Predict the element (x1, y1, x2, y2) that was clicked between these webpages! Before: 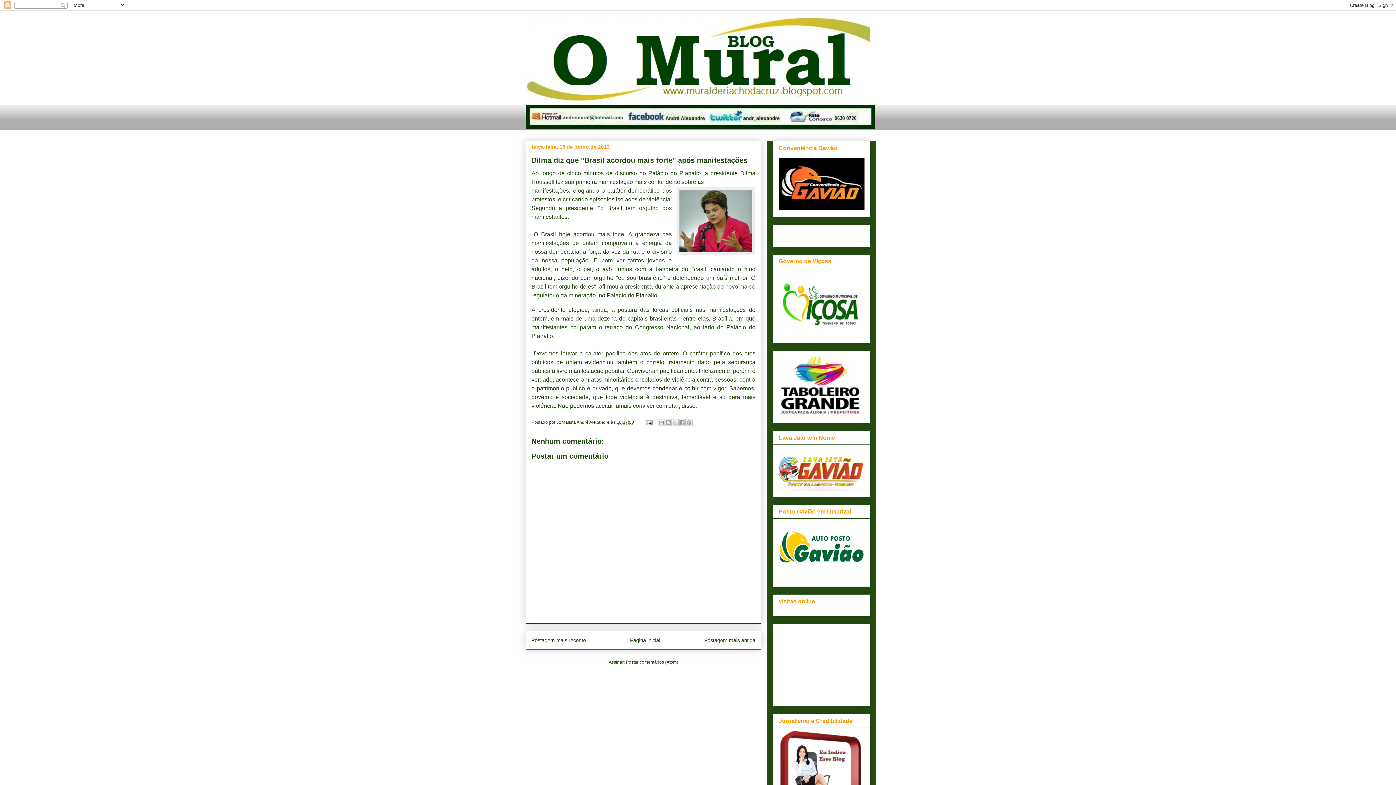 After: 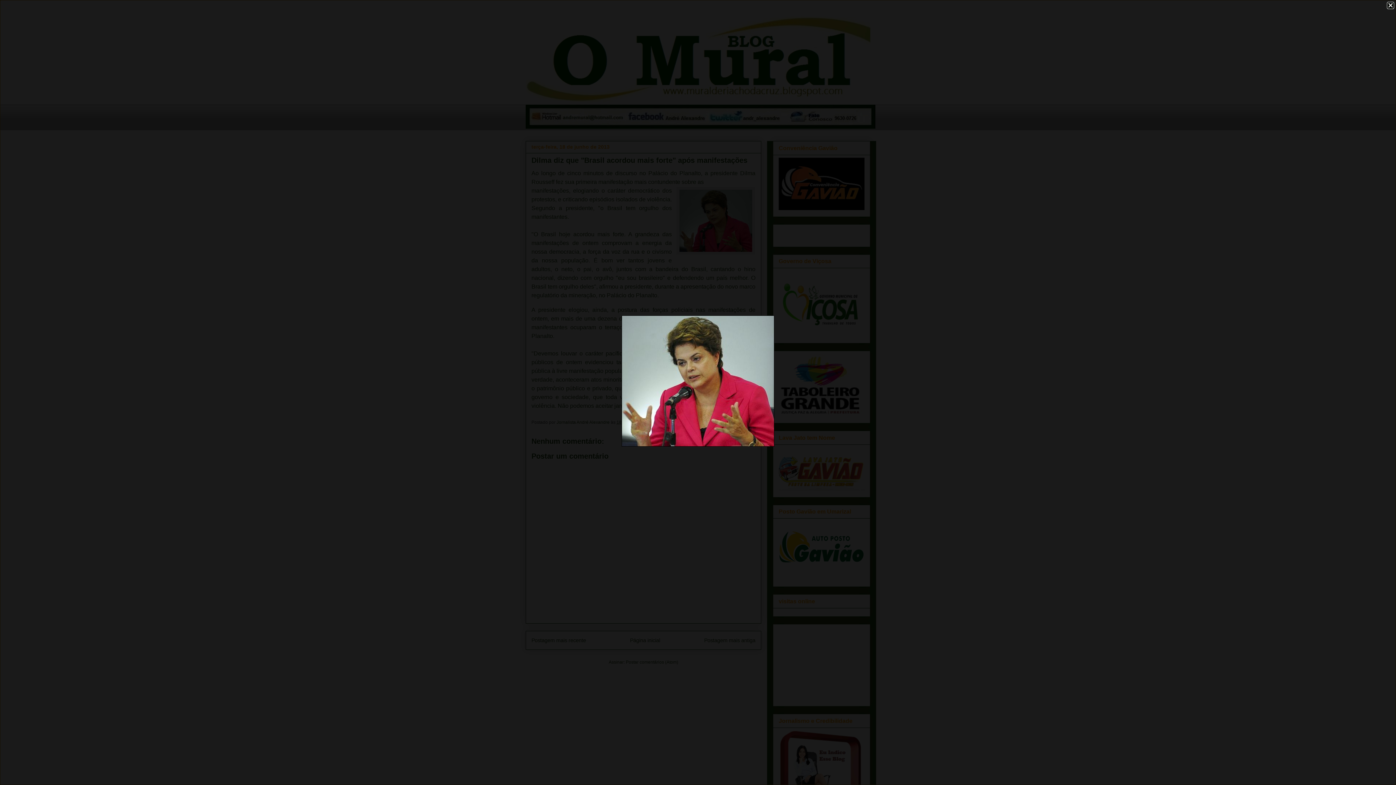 Action: bbox: (676, 186, 755, 257)